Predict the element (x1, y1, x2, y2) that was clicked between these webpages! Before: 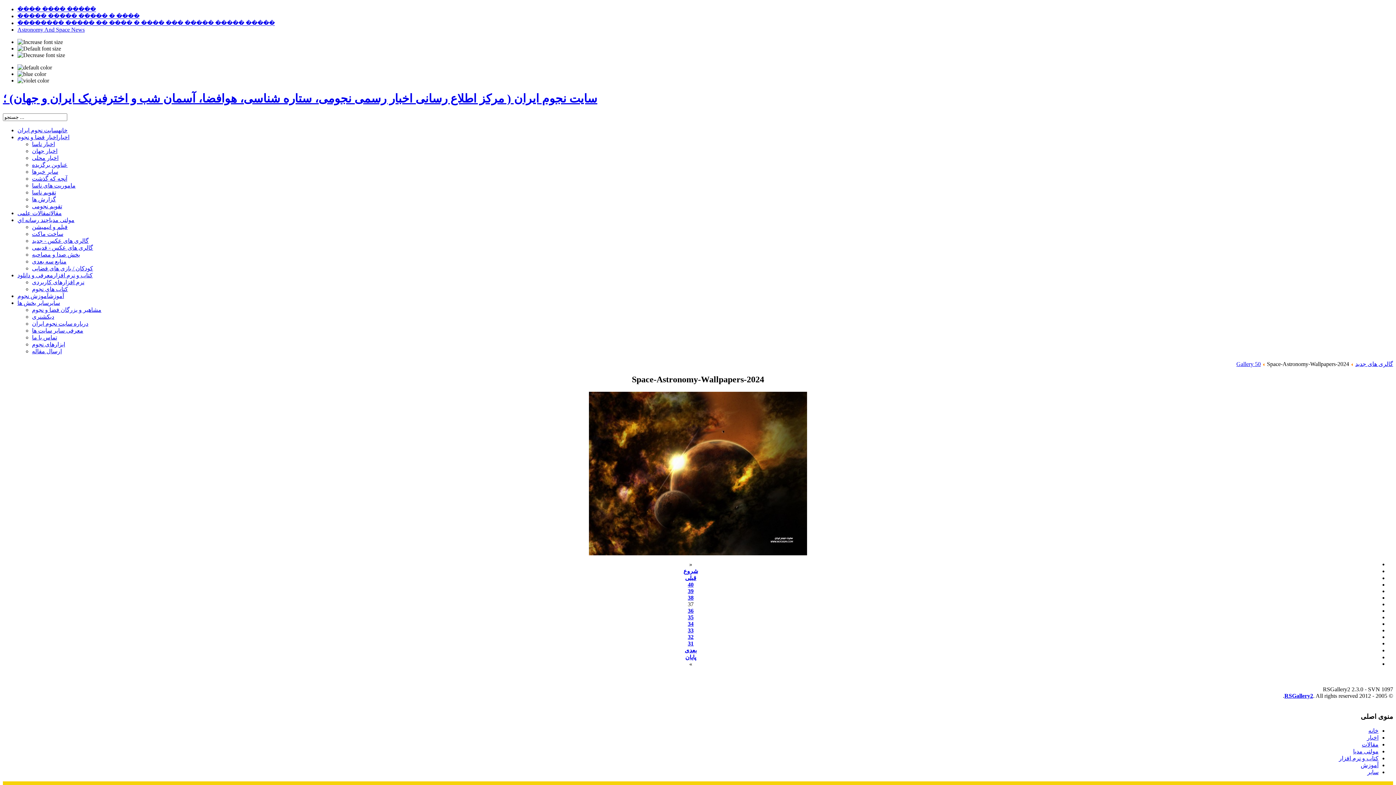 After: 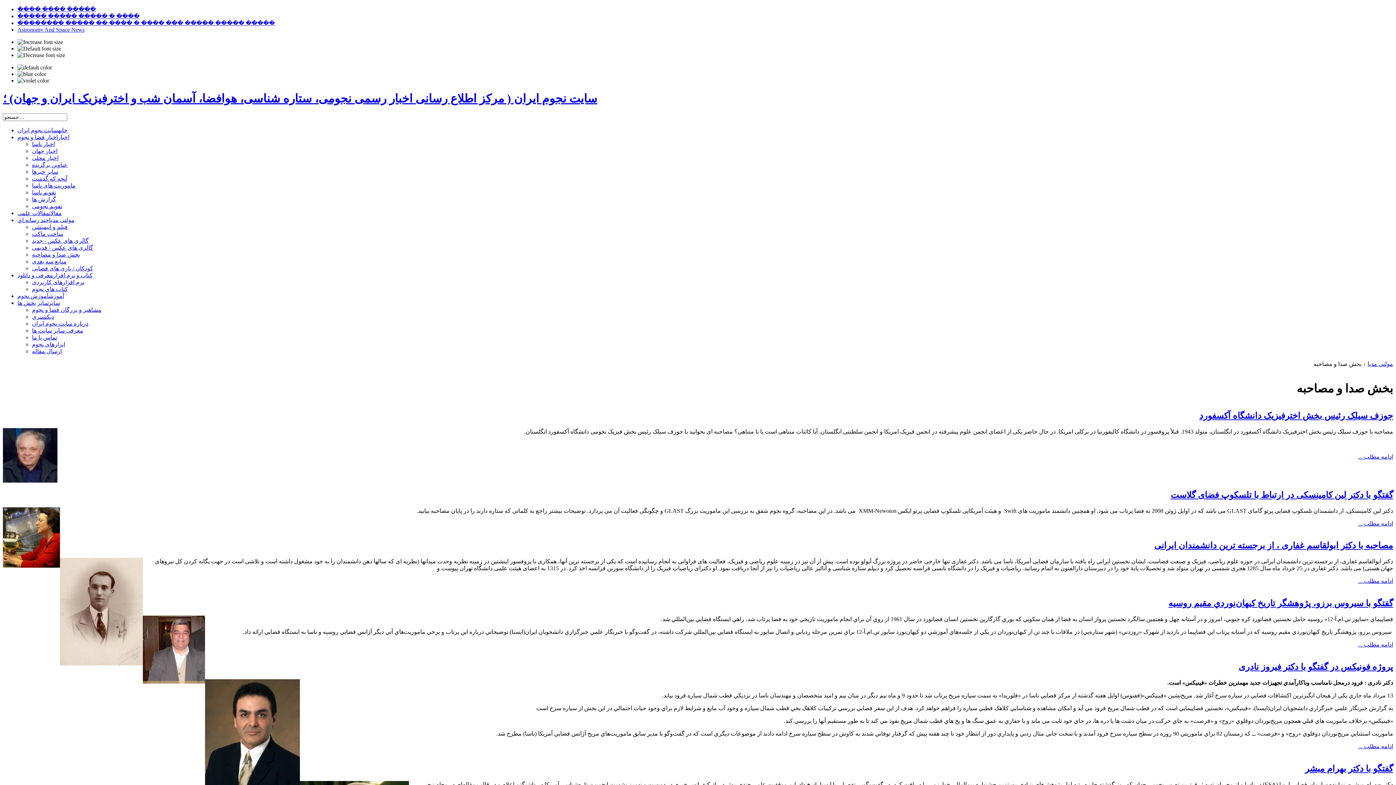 Action: bbox: (32, 251, 80, 257) label: بخش صدا و مصاحبه